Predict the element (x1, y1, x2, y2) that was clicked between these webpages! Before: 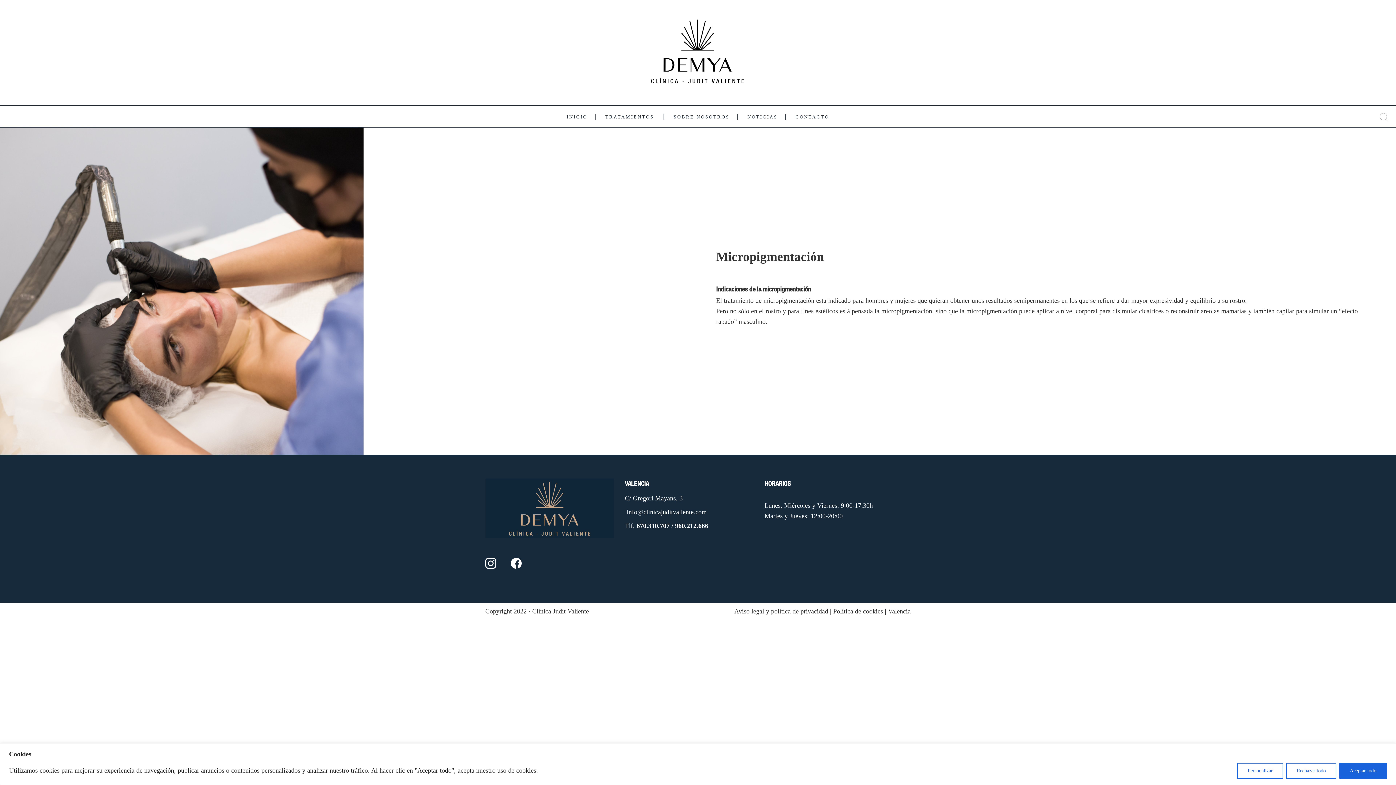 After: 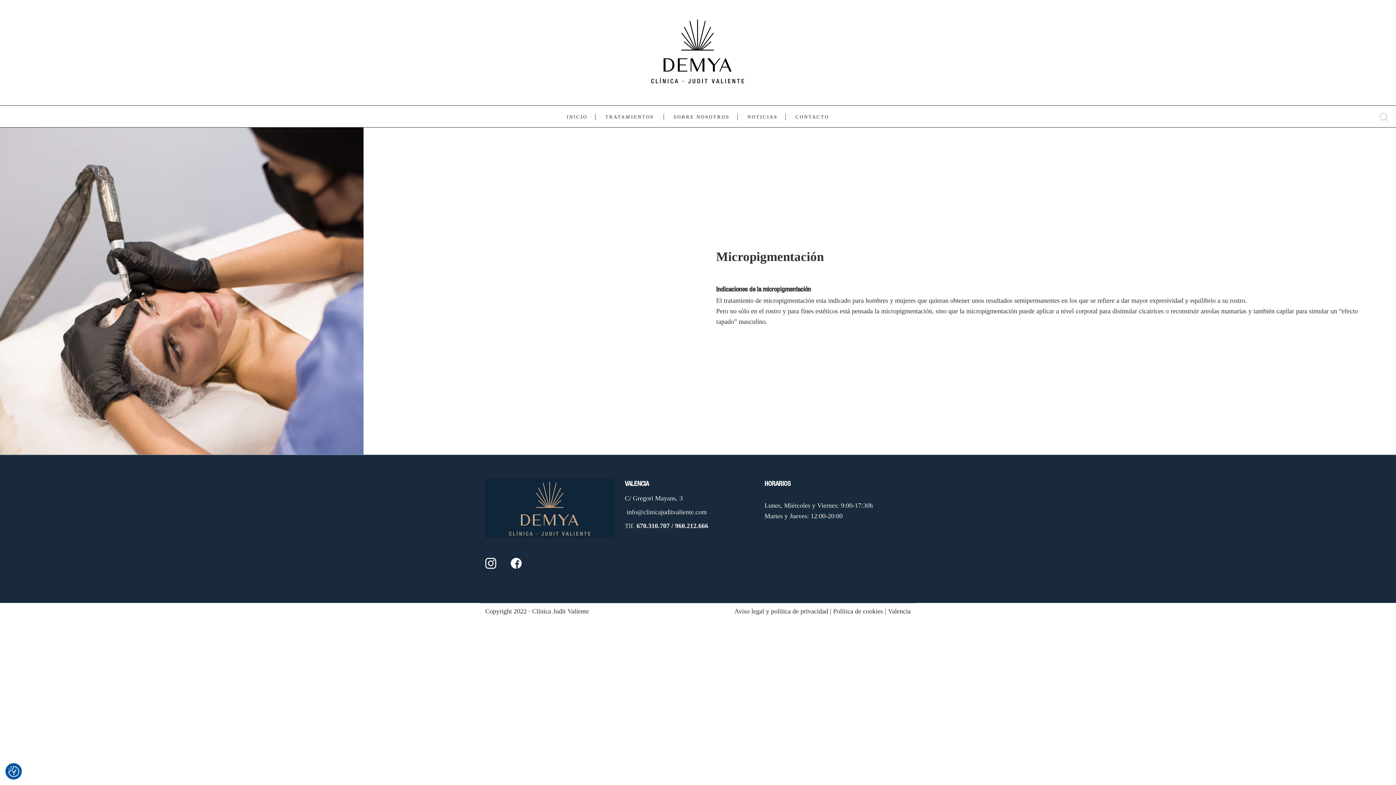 Action: bbox: (1339, 763, 1387, 779) label: Aceptar todo